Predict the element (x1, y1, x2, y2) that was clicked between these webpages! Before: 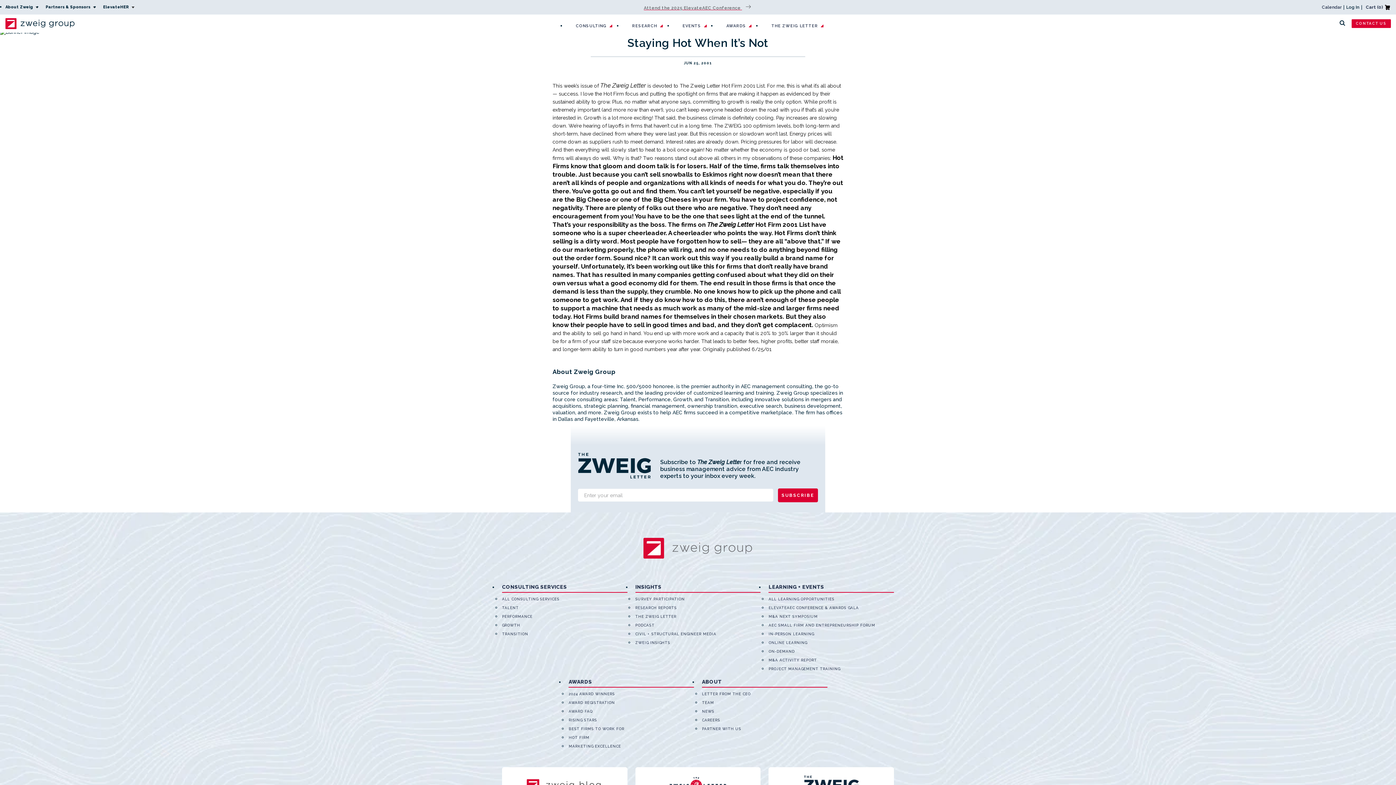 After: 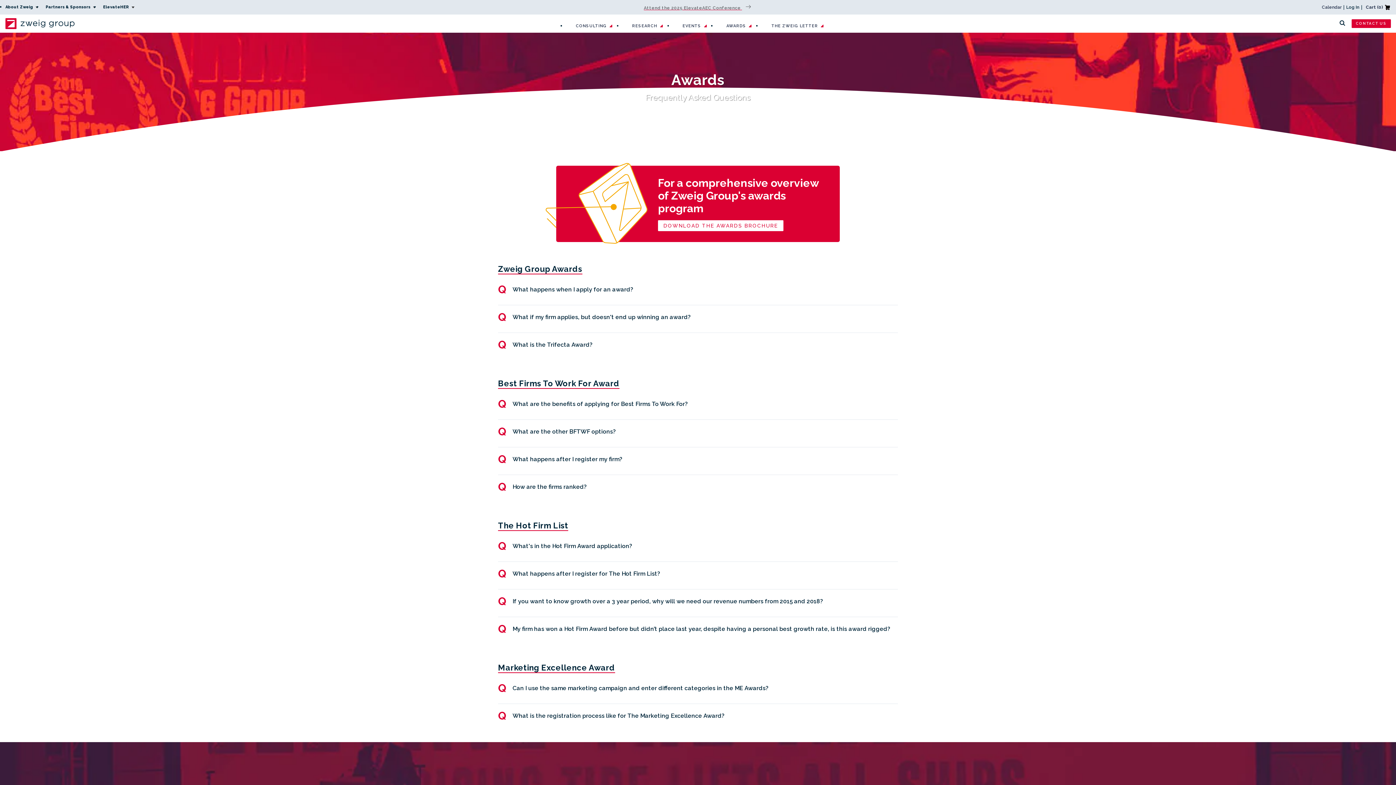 Action: label: AWARD FAQ bbox: (568, 707, 694, 716)